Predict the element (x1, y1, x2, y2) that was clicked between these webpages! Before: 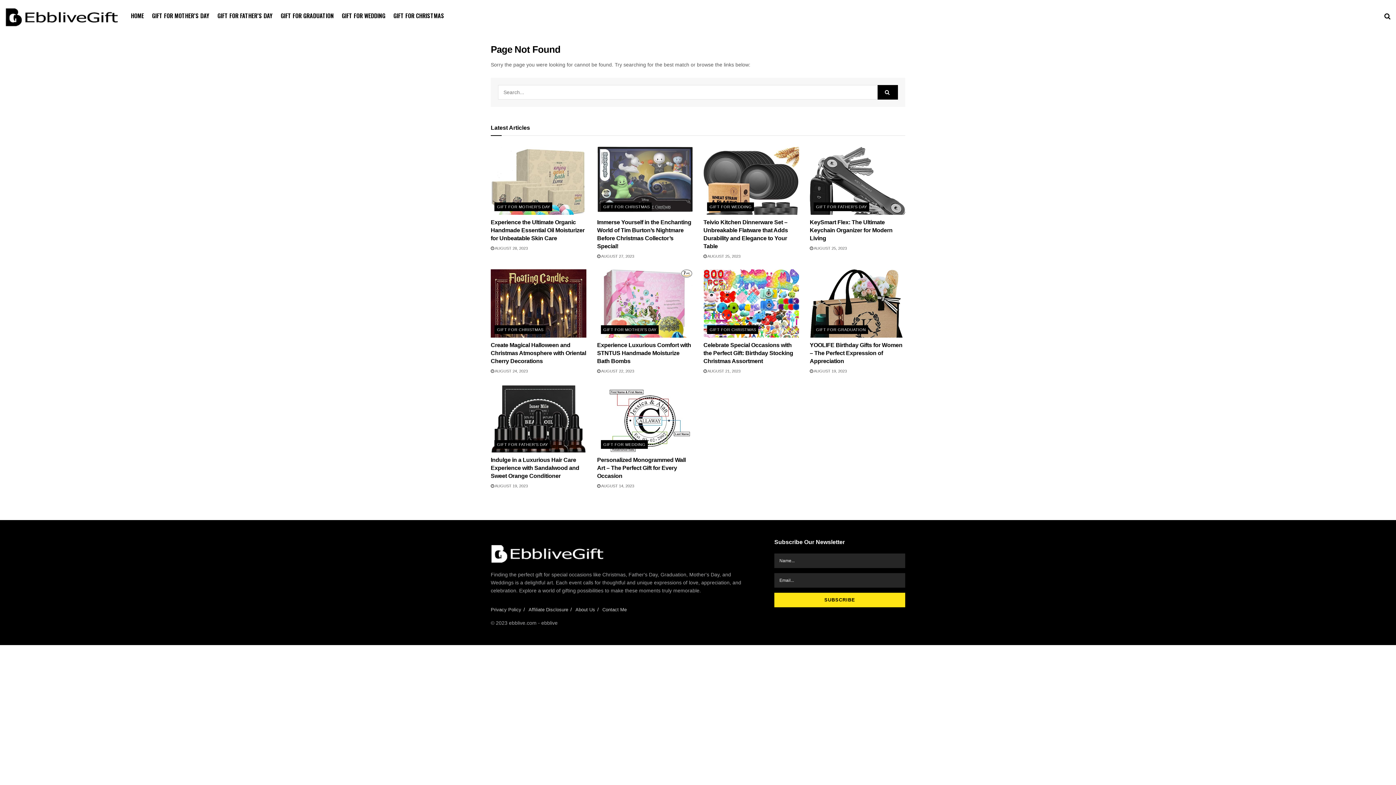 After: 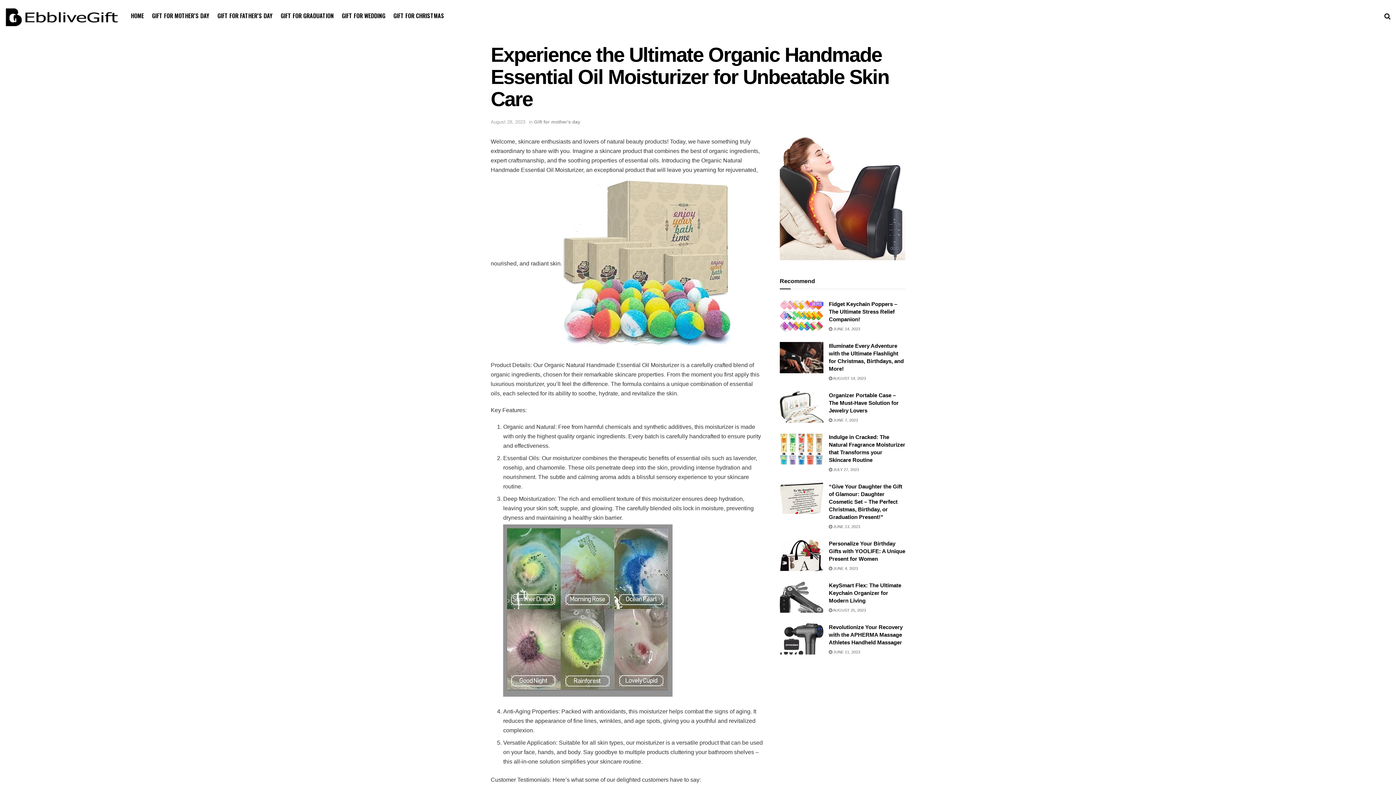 Action: bbox: (490, 146, 586, 214)